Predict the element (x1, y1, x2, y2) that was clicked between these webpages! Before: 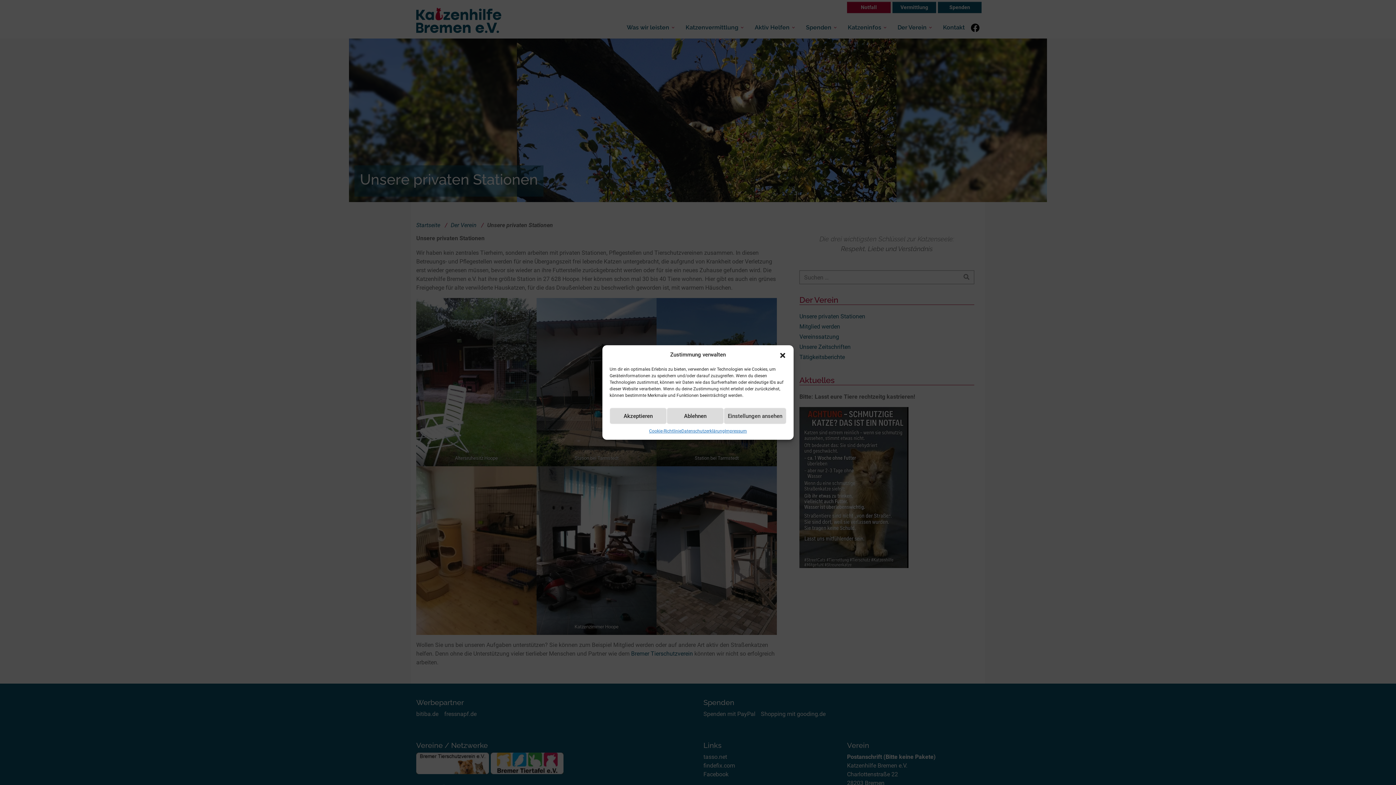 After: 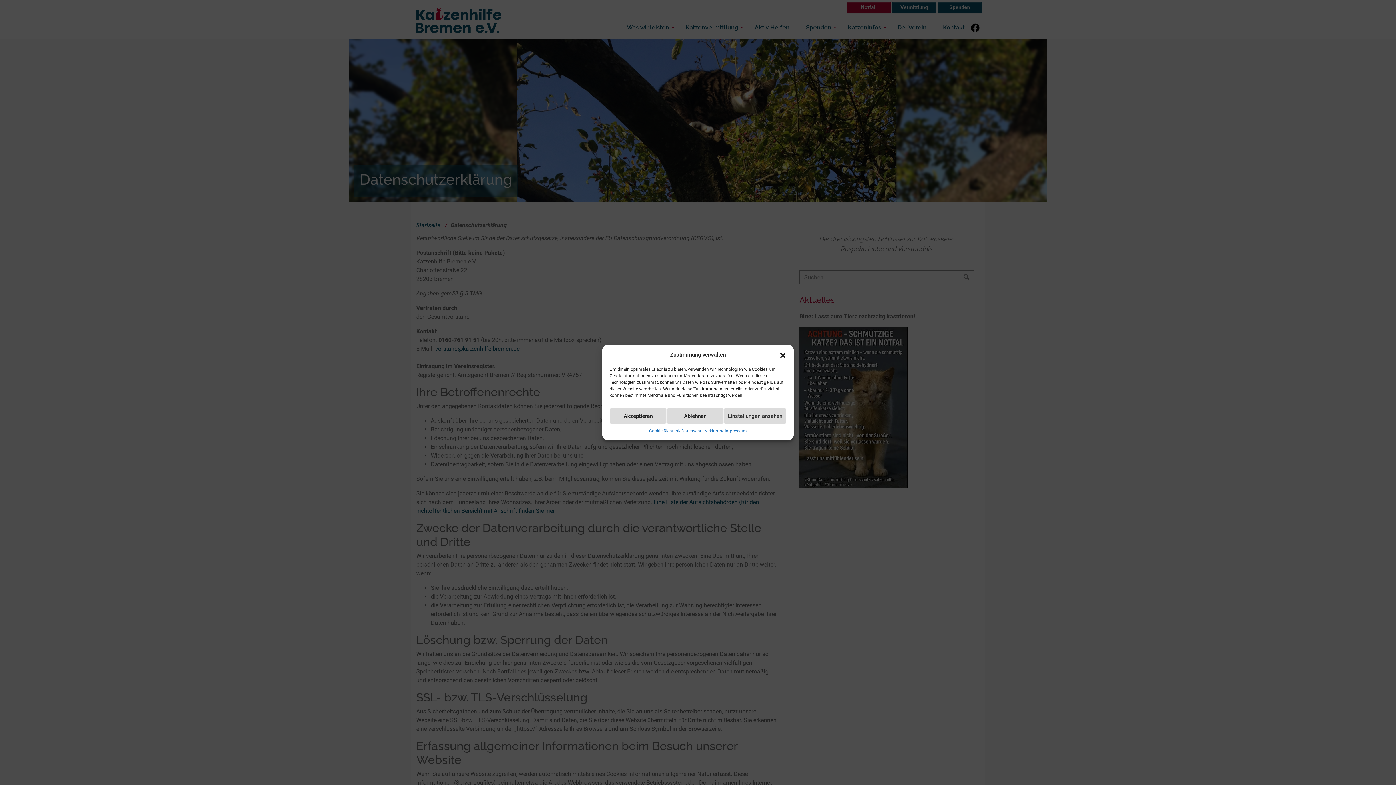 Action: label: Datenschutzerklärung bbox: (681, 428, 724, 434)